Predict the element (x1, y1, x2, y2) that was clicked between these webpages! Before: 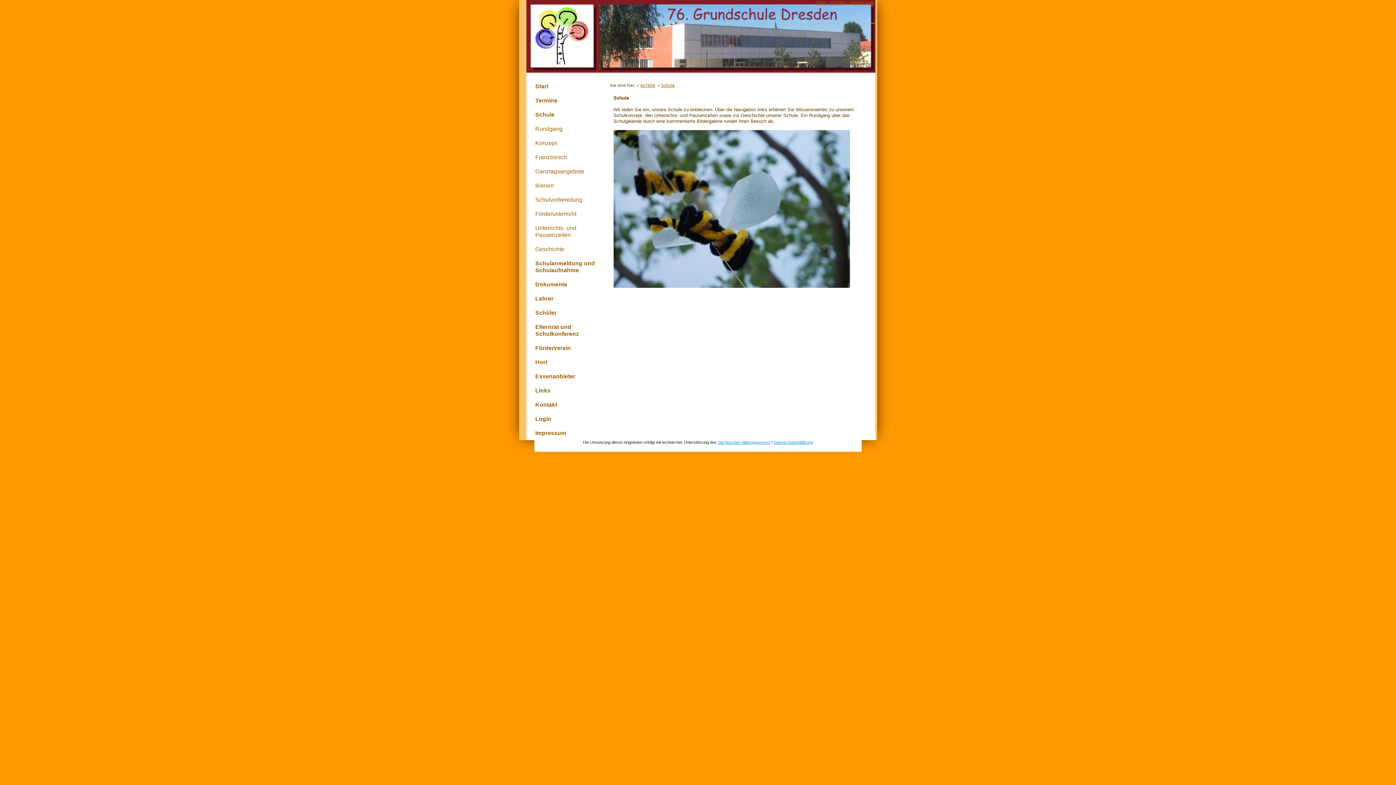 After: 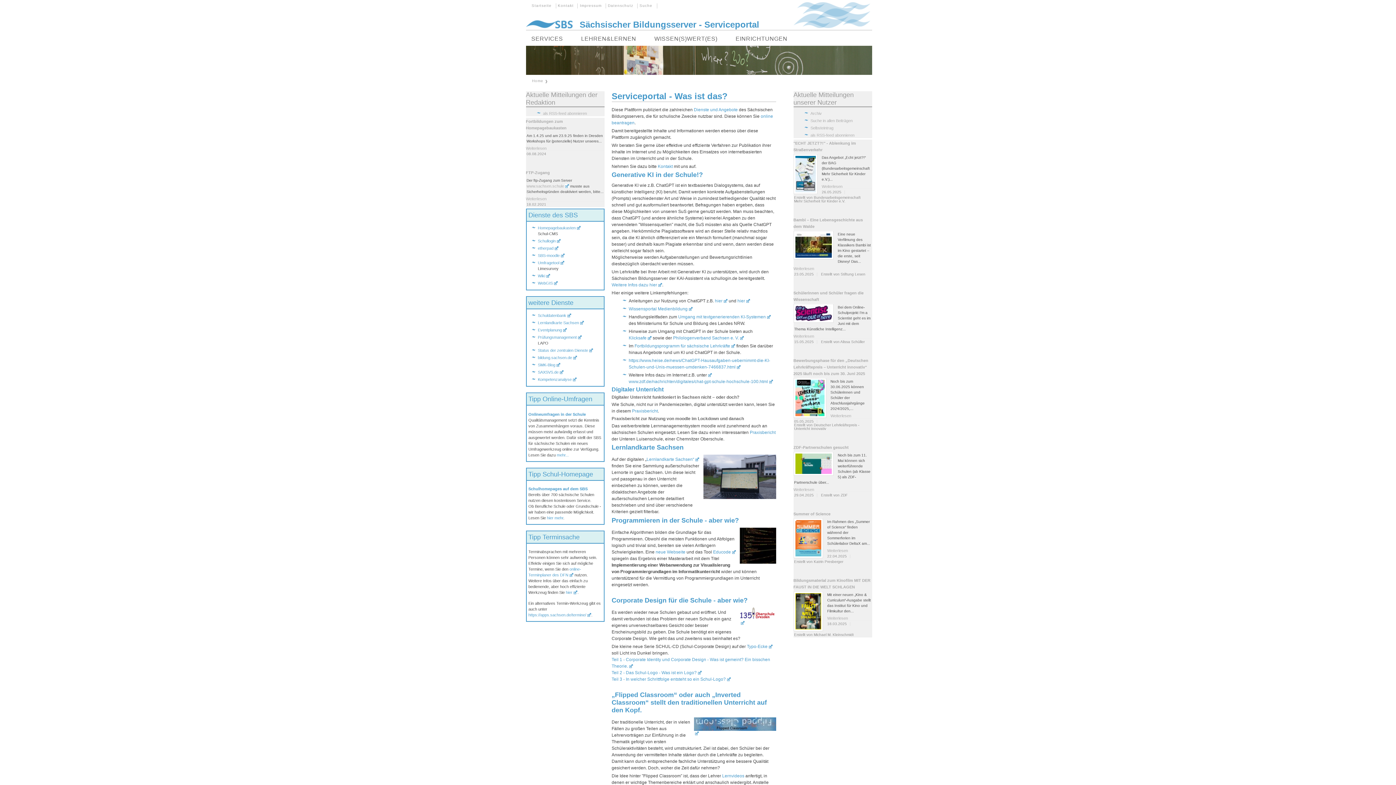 Action: label: Sächsischen Bildungsservers bbox: (717, 440, 770, 444)